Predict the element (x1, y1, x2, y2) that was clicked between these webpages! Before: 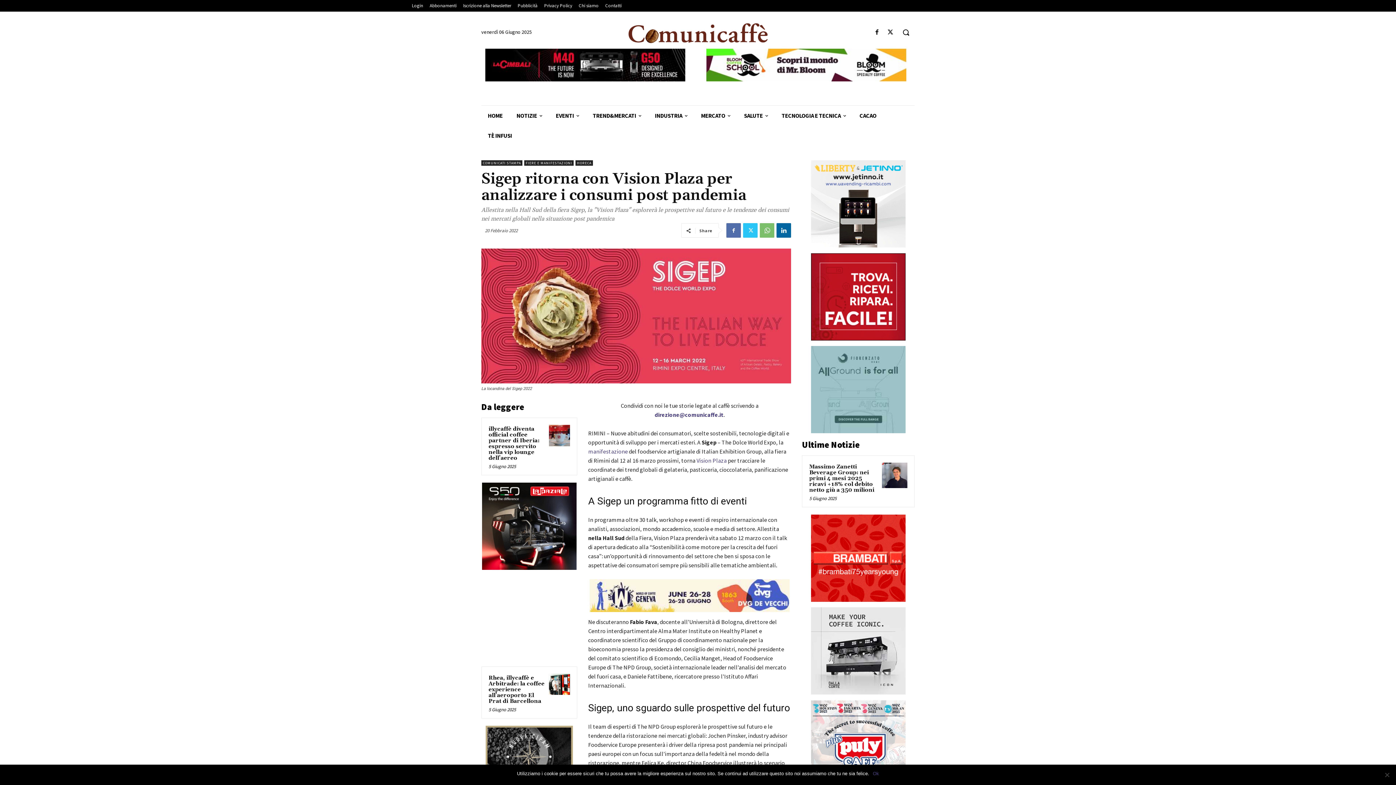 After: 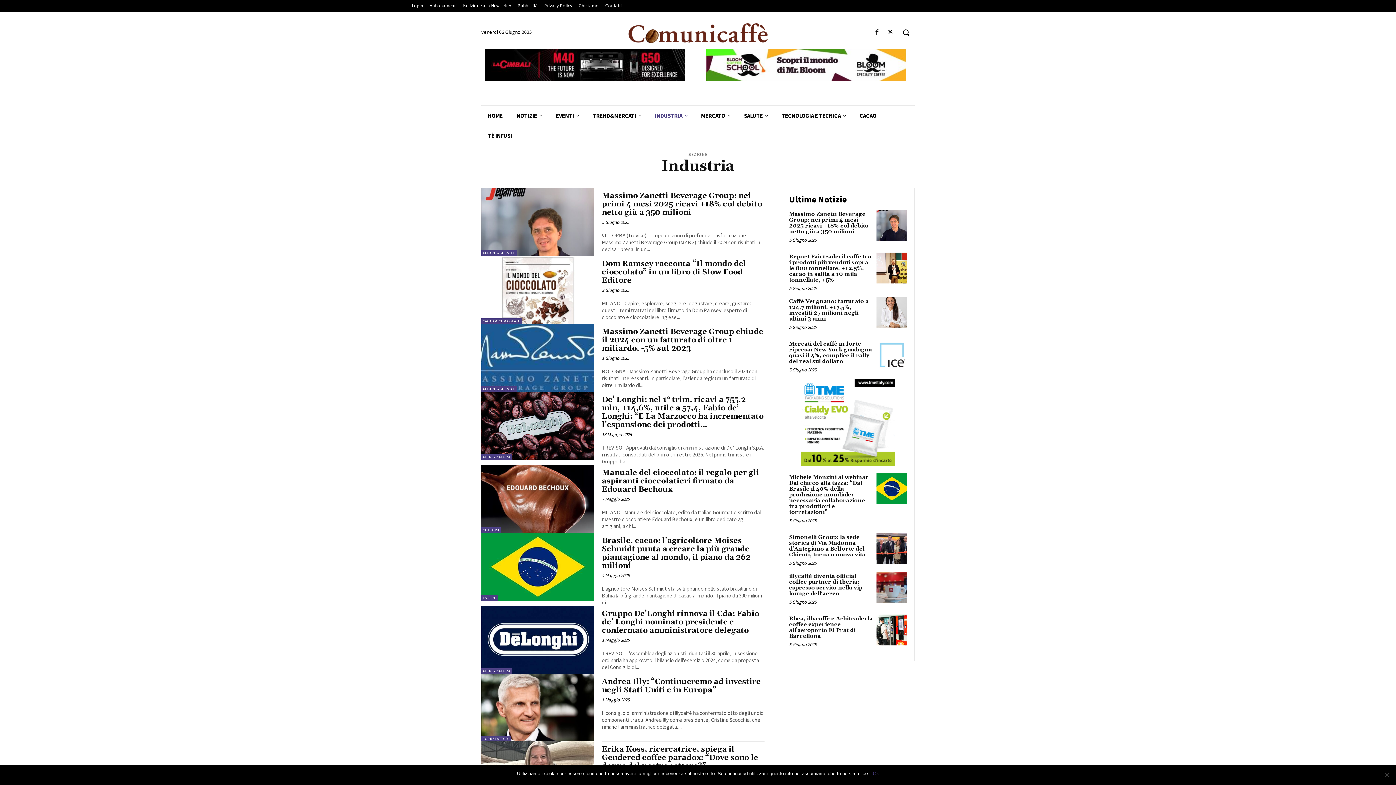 Action: label: INDUSTRIA bbox: (648, 105, 694, 125)